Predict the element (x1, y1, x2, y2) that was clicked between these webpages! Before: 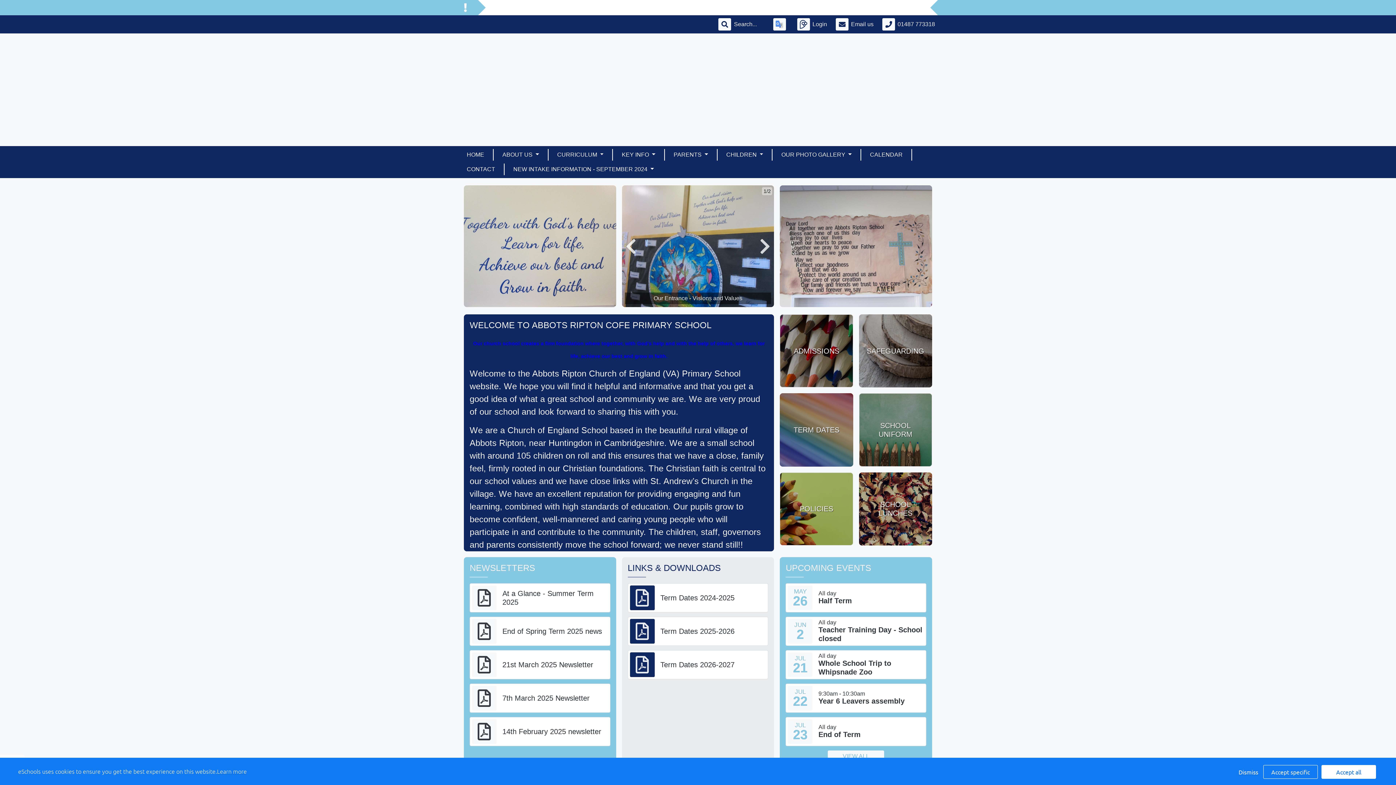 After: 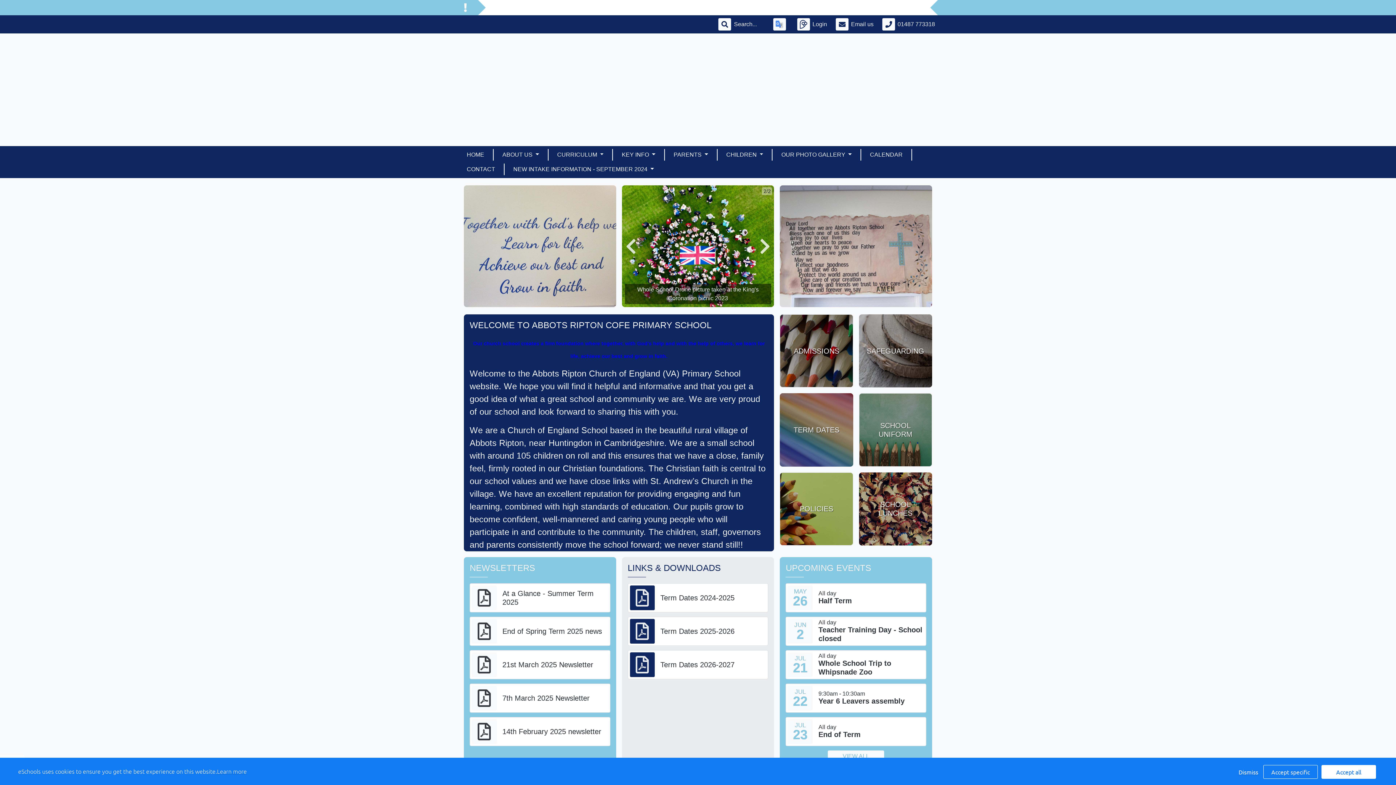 Action: label: 7th March 2025 Newsletter bbox: (469, 684, 610, 713)